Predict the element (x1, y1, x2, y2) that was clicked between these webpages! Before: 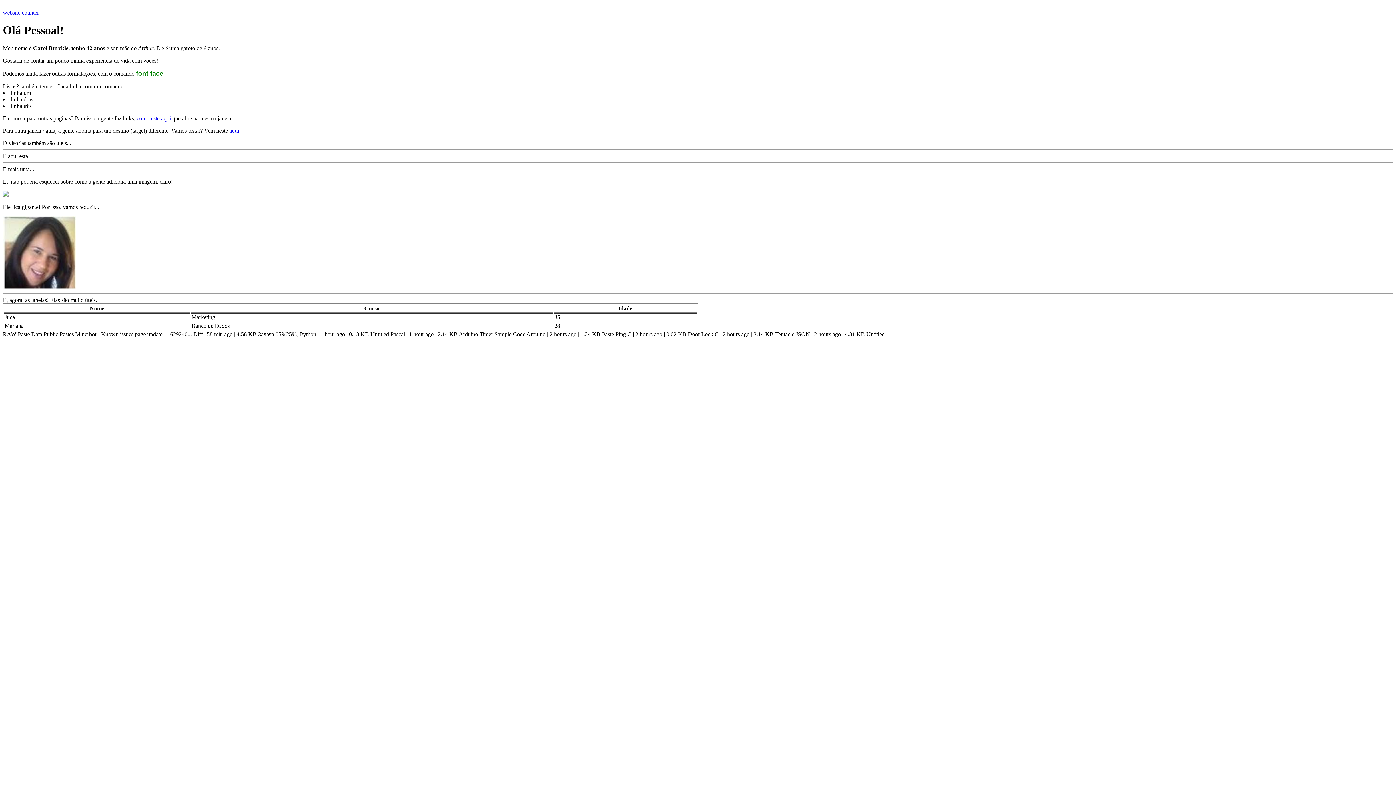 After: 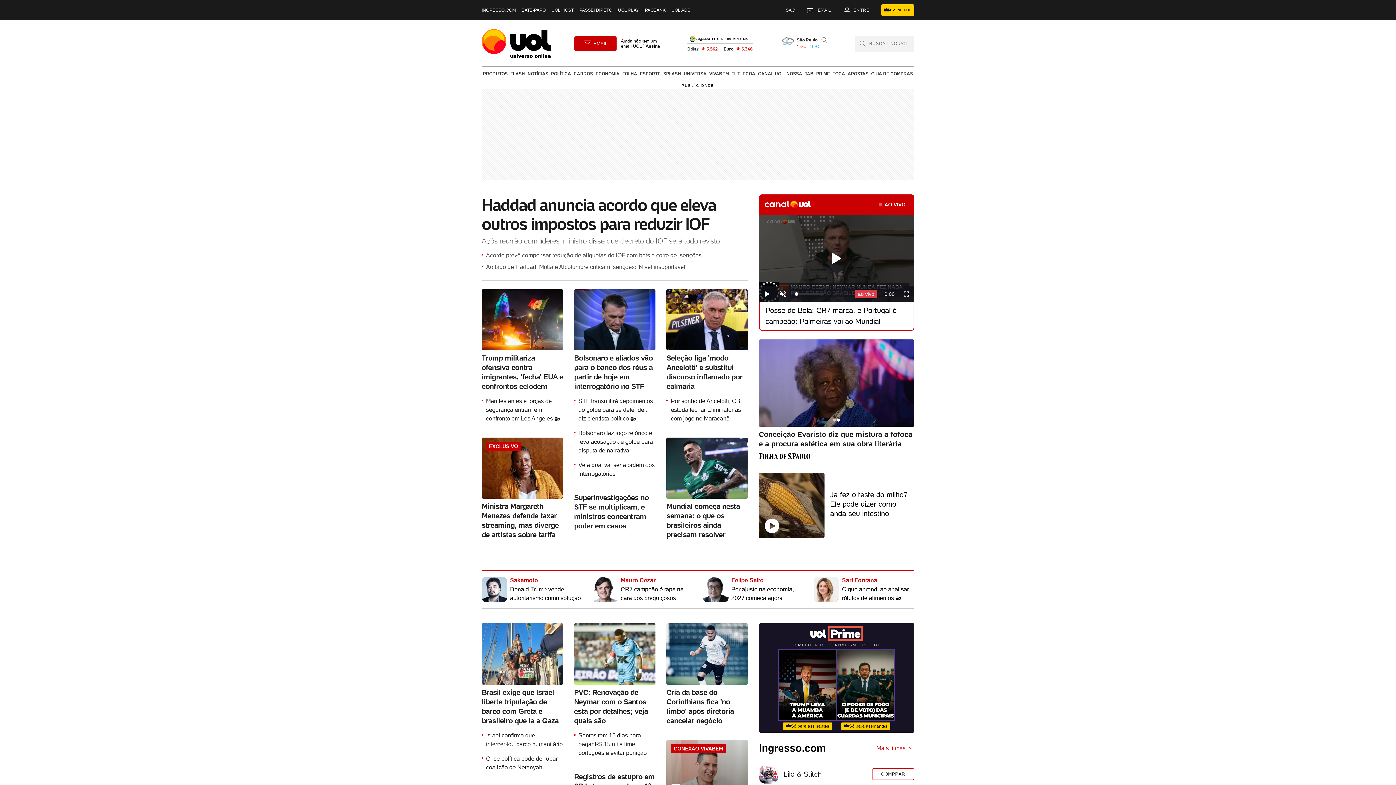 Action: label: como este aqui bbox: (136, 115, 170, 121)